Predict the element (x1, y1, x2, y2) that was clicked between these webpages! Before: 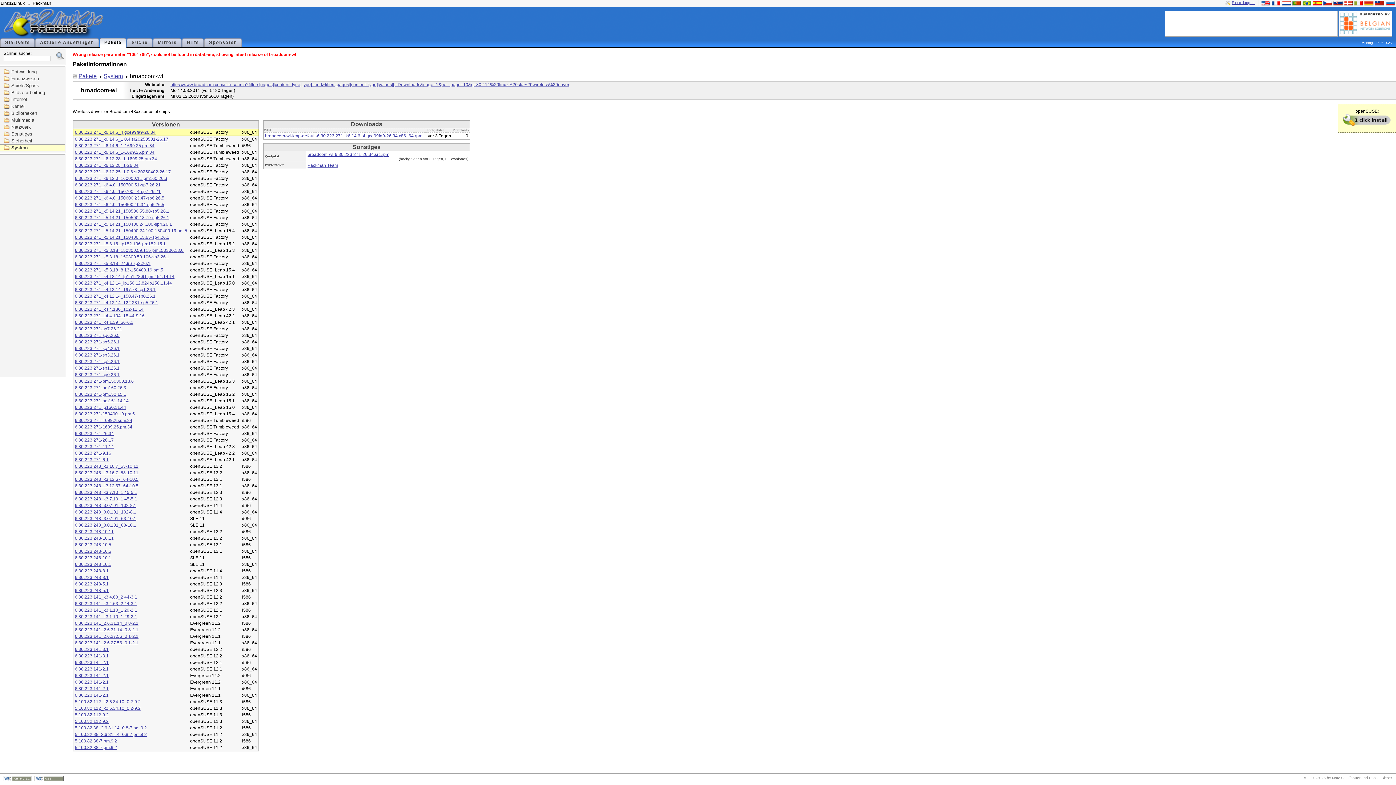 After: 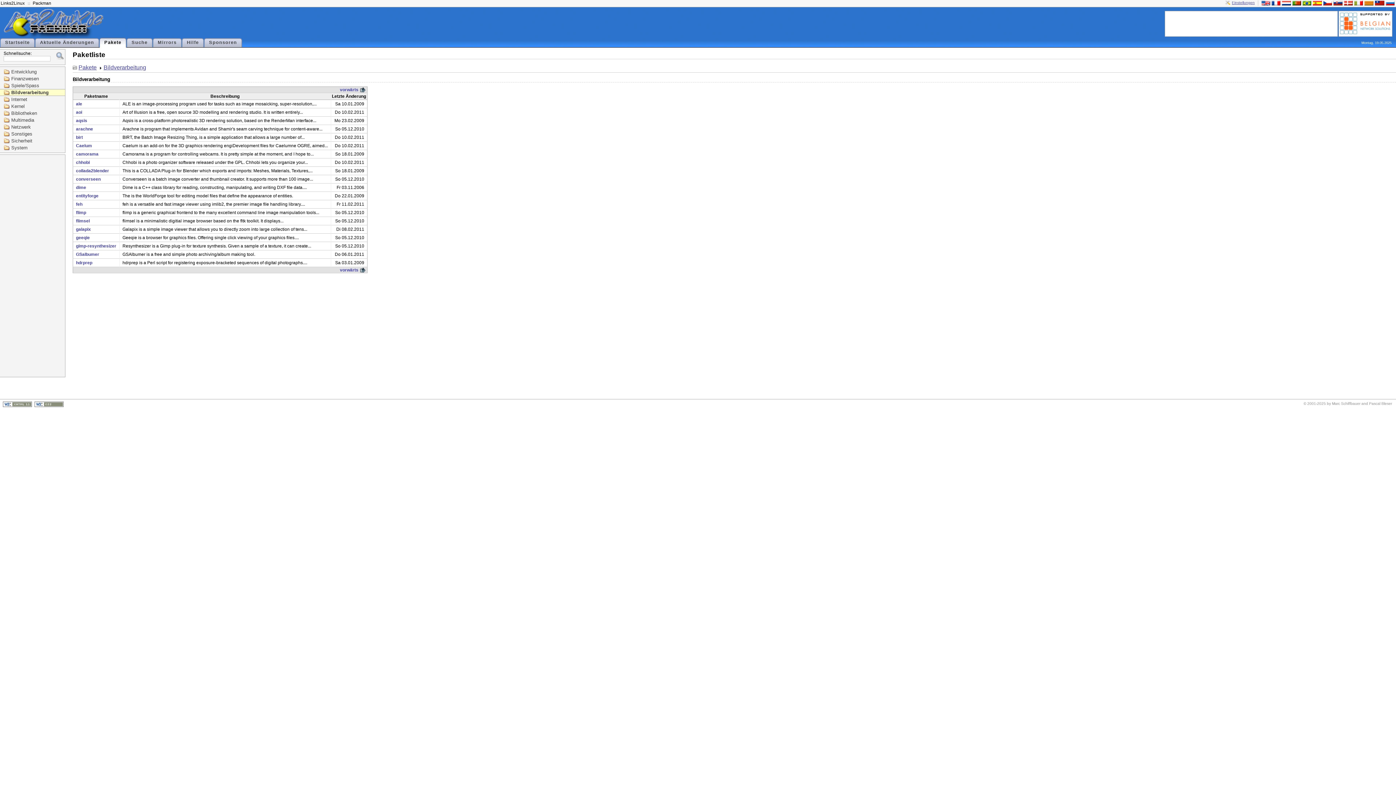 Action: bbox: (11, 89, 60, 95) label: Bildverarbeitung